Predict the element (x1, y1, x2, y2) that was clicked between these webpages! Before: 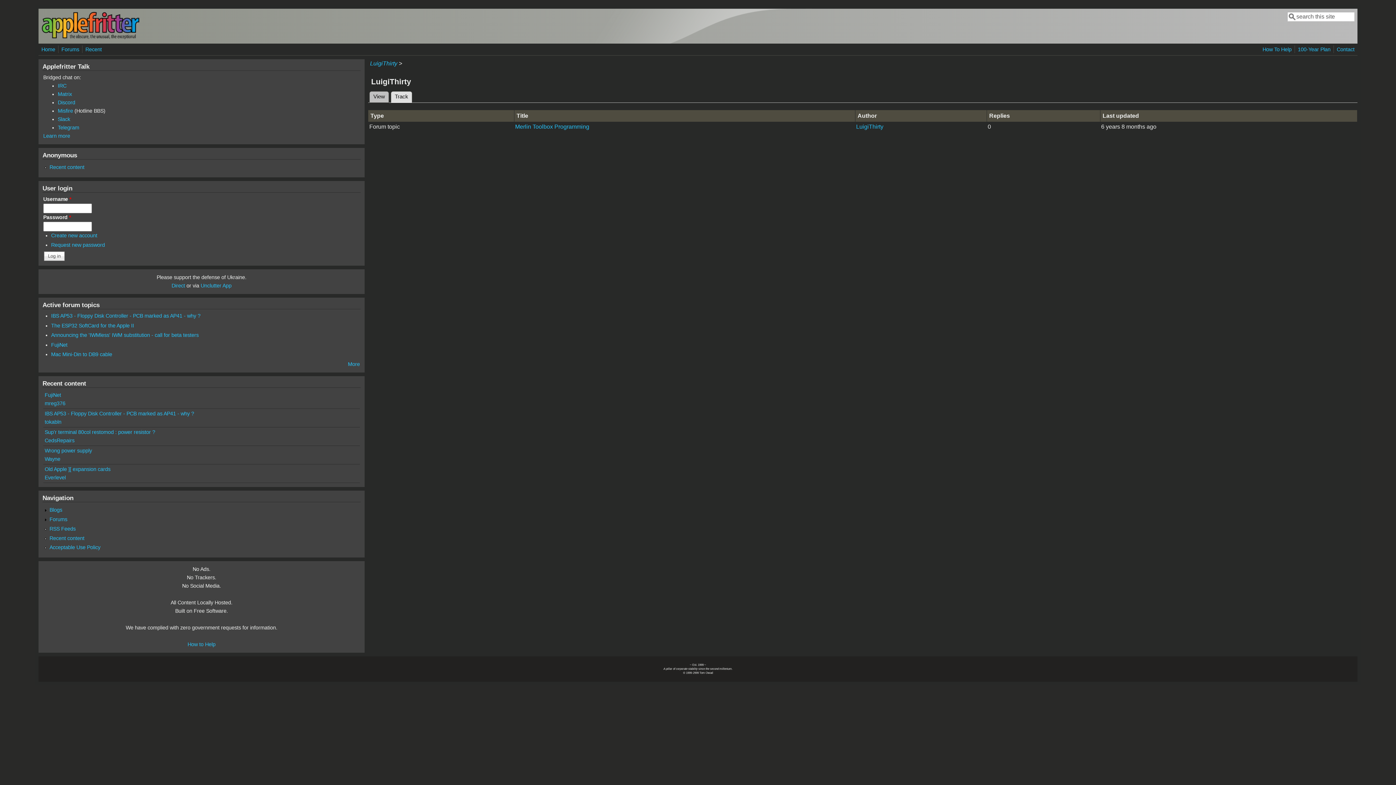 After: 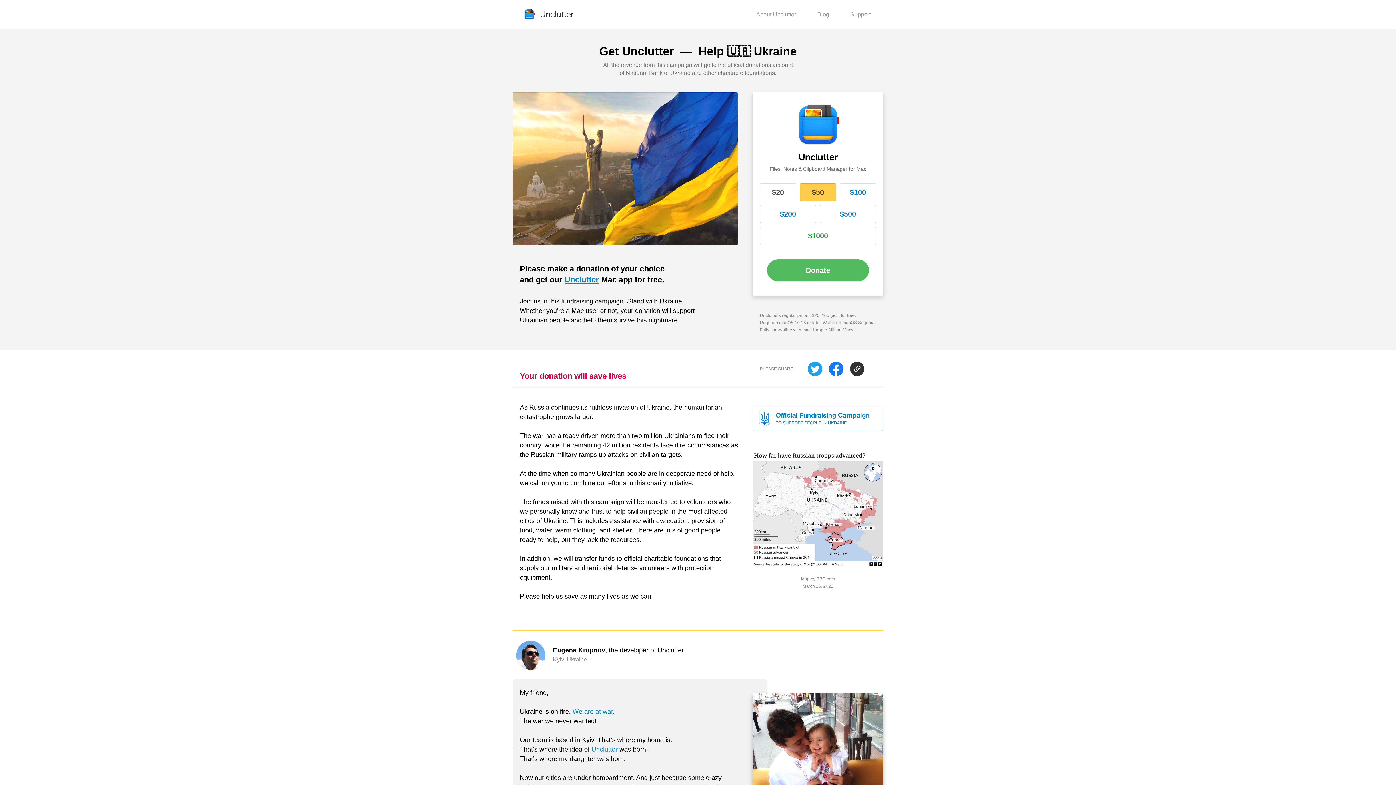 Action: bbox: (200, 282, 231, 288) label: Unclutter App